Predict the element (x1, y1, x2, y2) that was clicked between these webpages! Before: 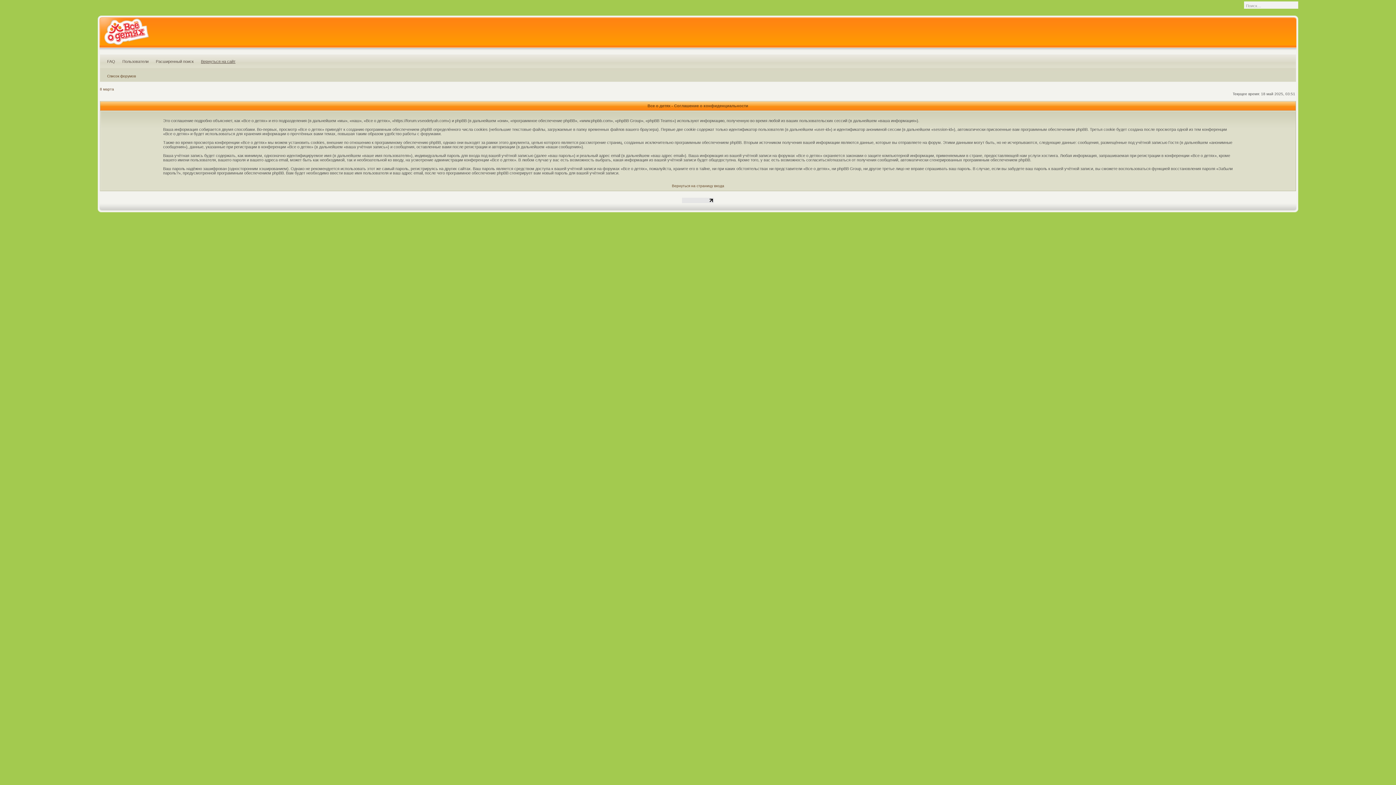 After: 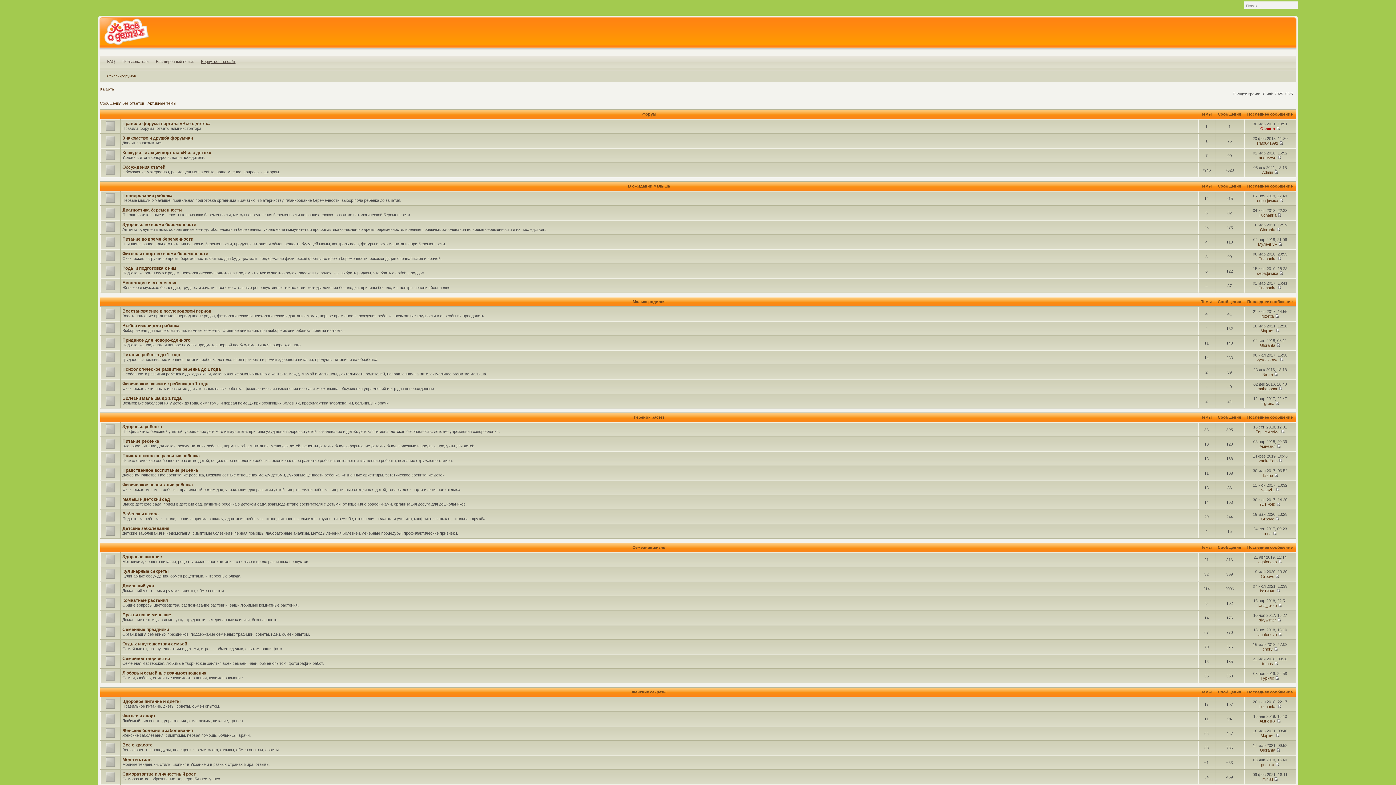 Action: bbox: (107, 74, 135, 78) label: Список форумов